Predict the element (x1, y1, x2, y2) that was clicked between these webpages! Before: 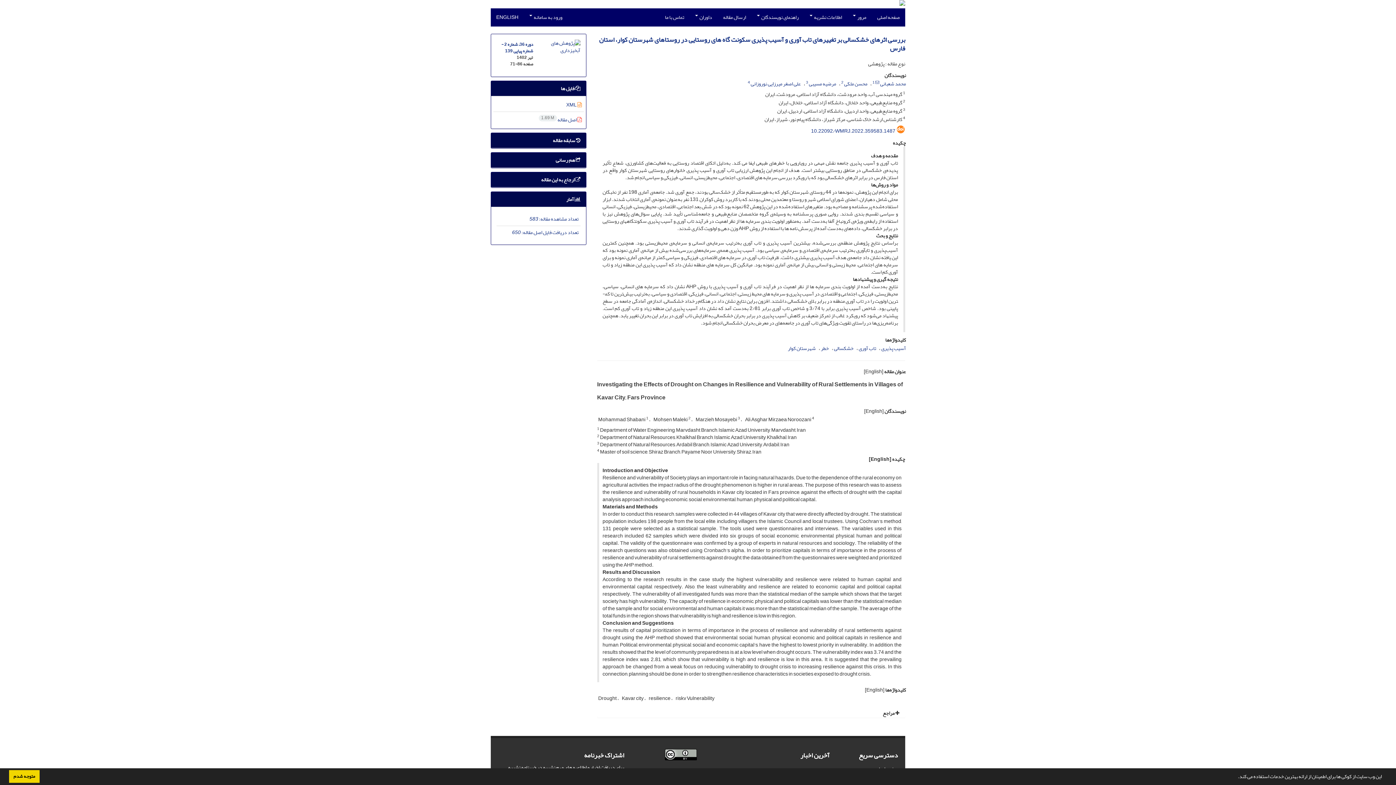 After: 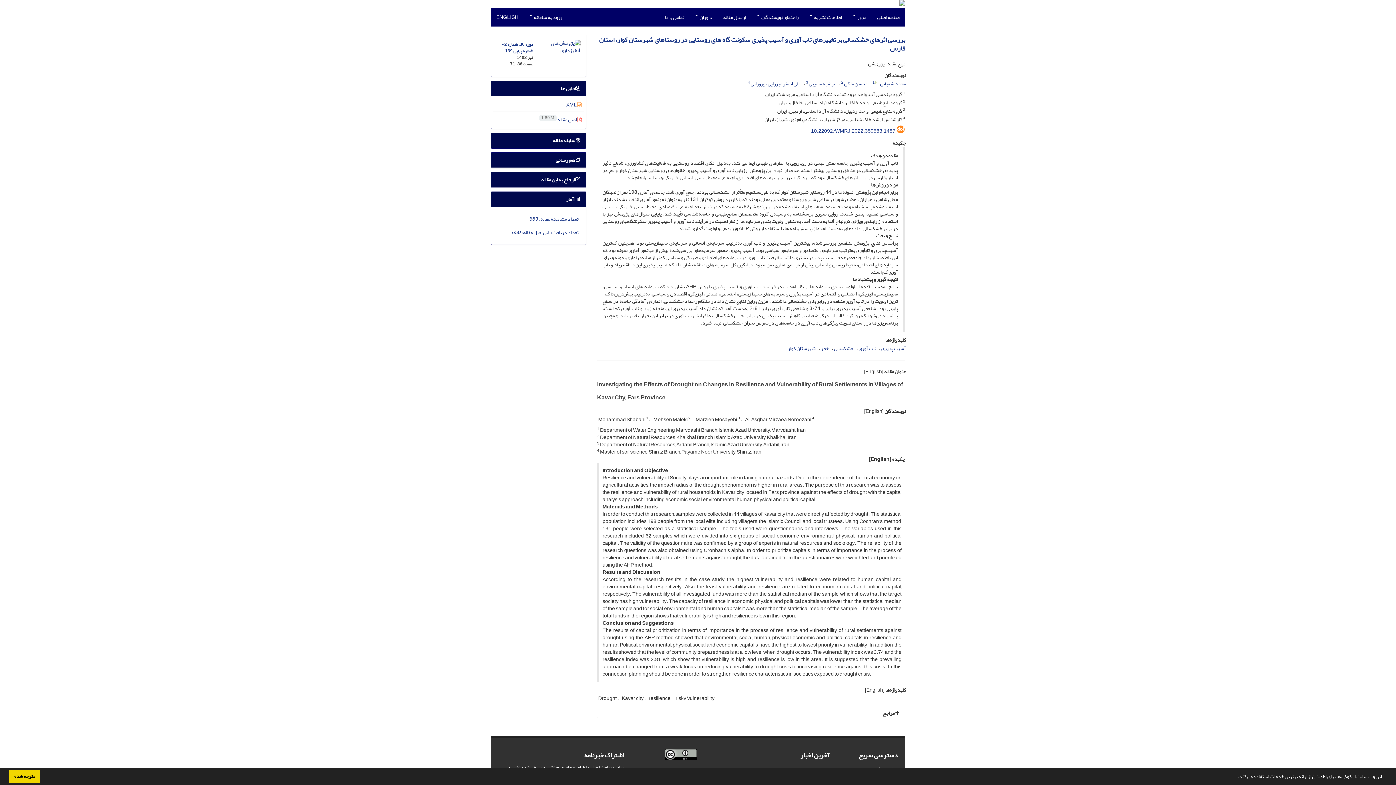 Action: bbox: (875, 78, 879, 86)